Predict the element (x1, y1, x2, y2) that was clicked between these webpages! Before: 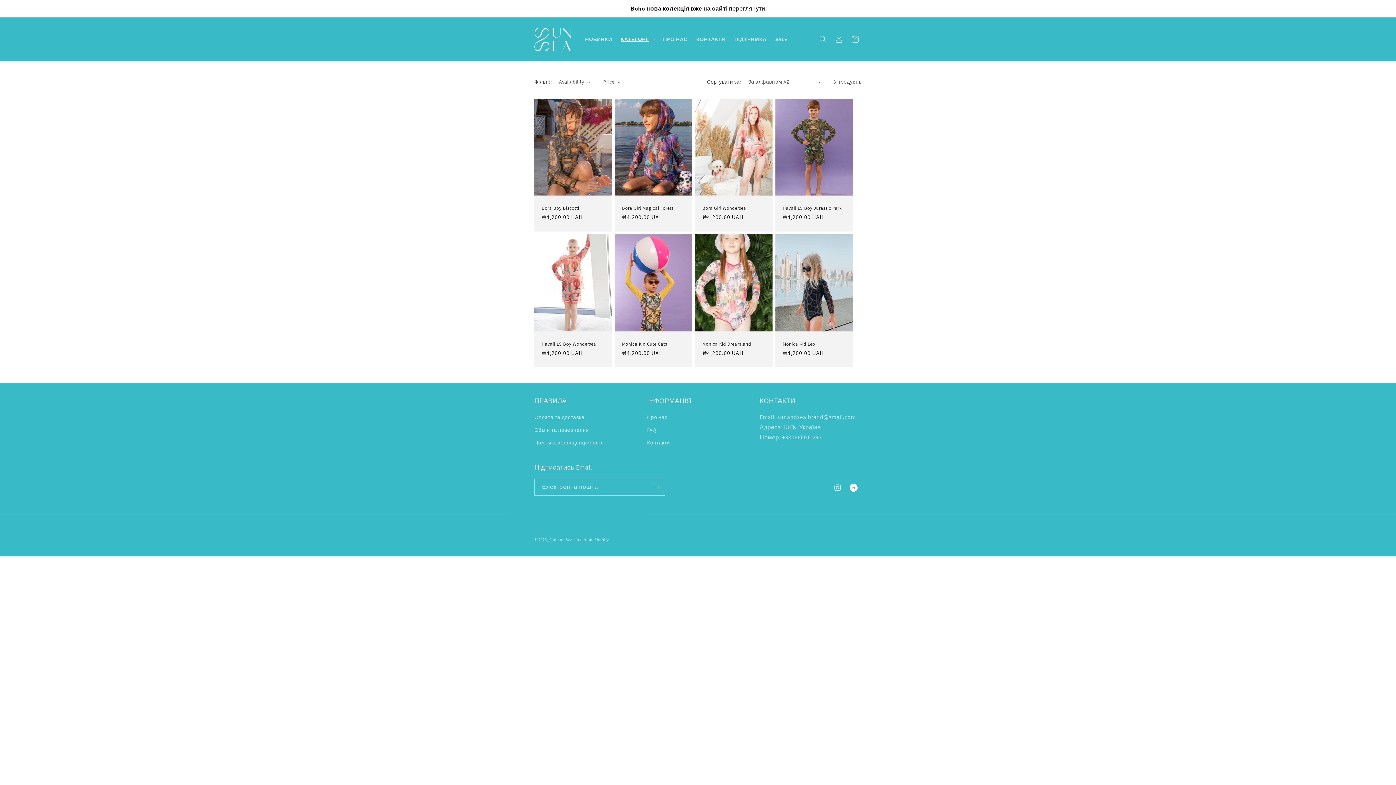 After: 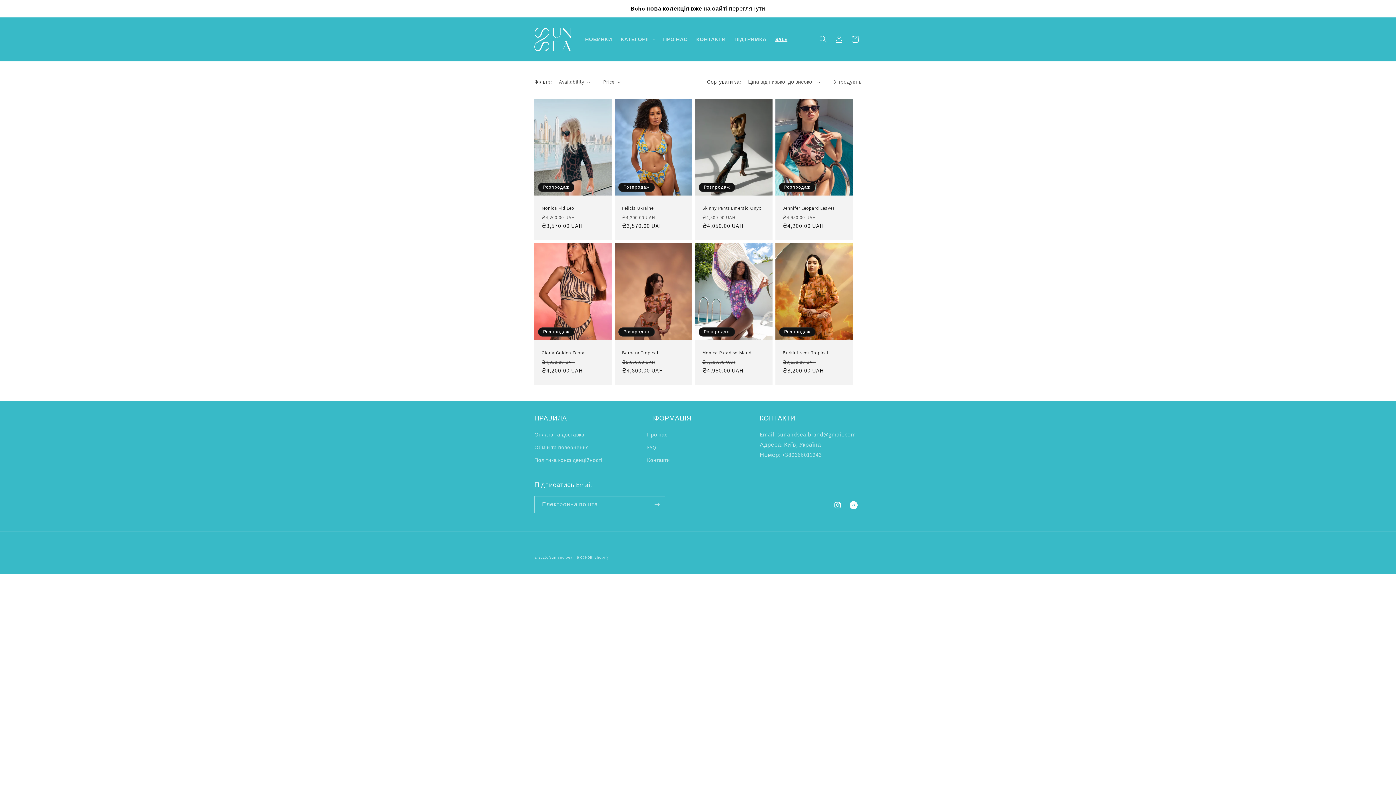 Action: bbox: (771, 31, 791, 46) label: SALE